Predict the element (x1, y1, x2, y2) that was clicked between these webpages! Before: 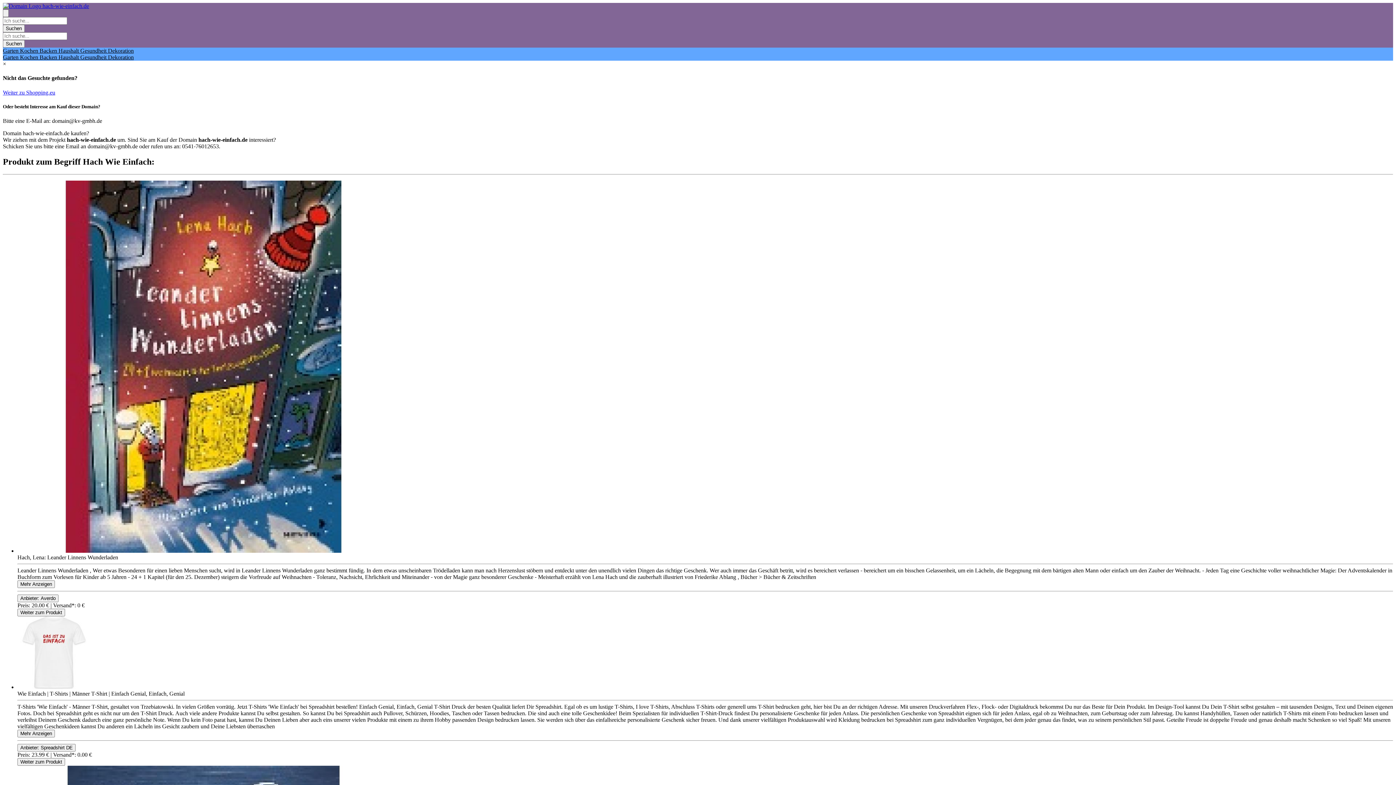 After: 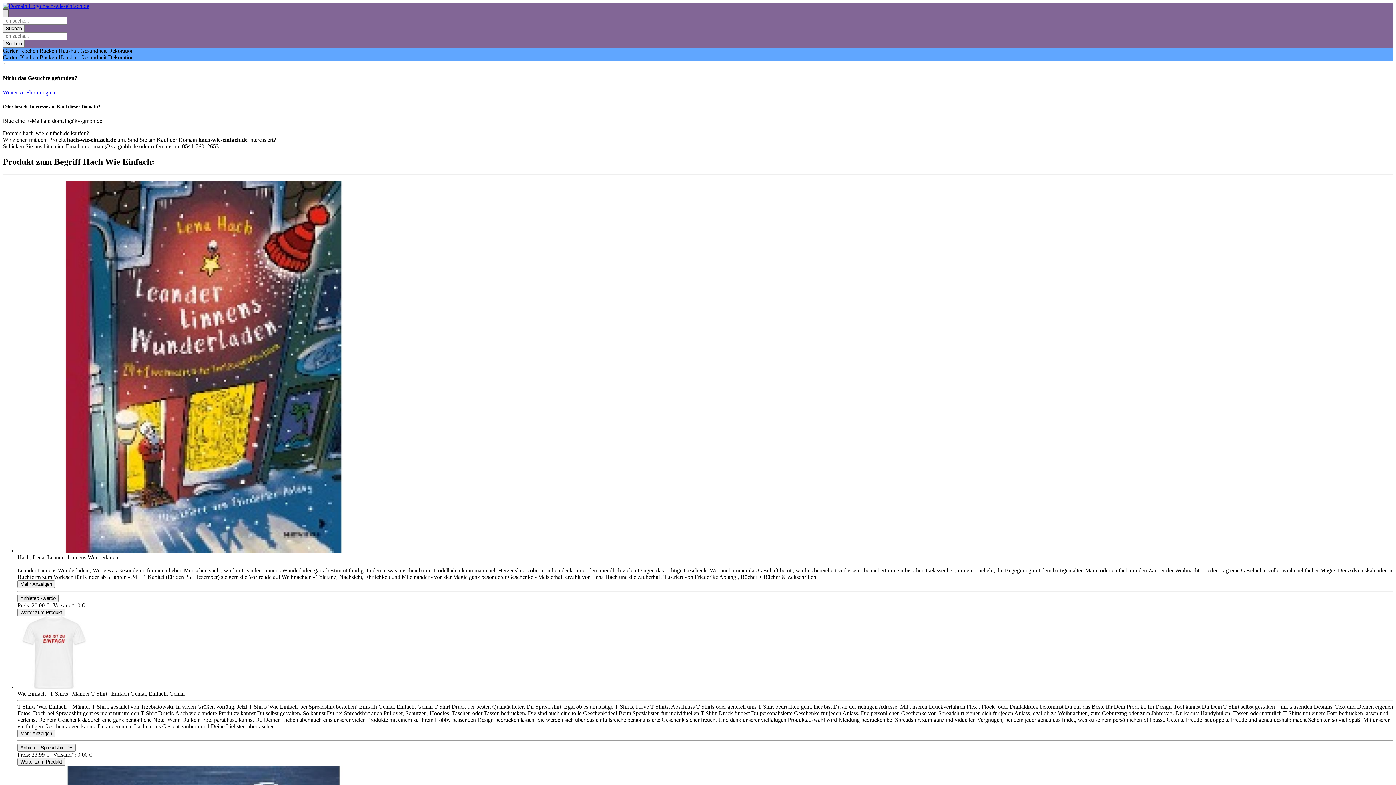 Action: bbox: (2, 9, 8, 17)